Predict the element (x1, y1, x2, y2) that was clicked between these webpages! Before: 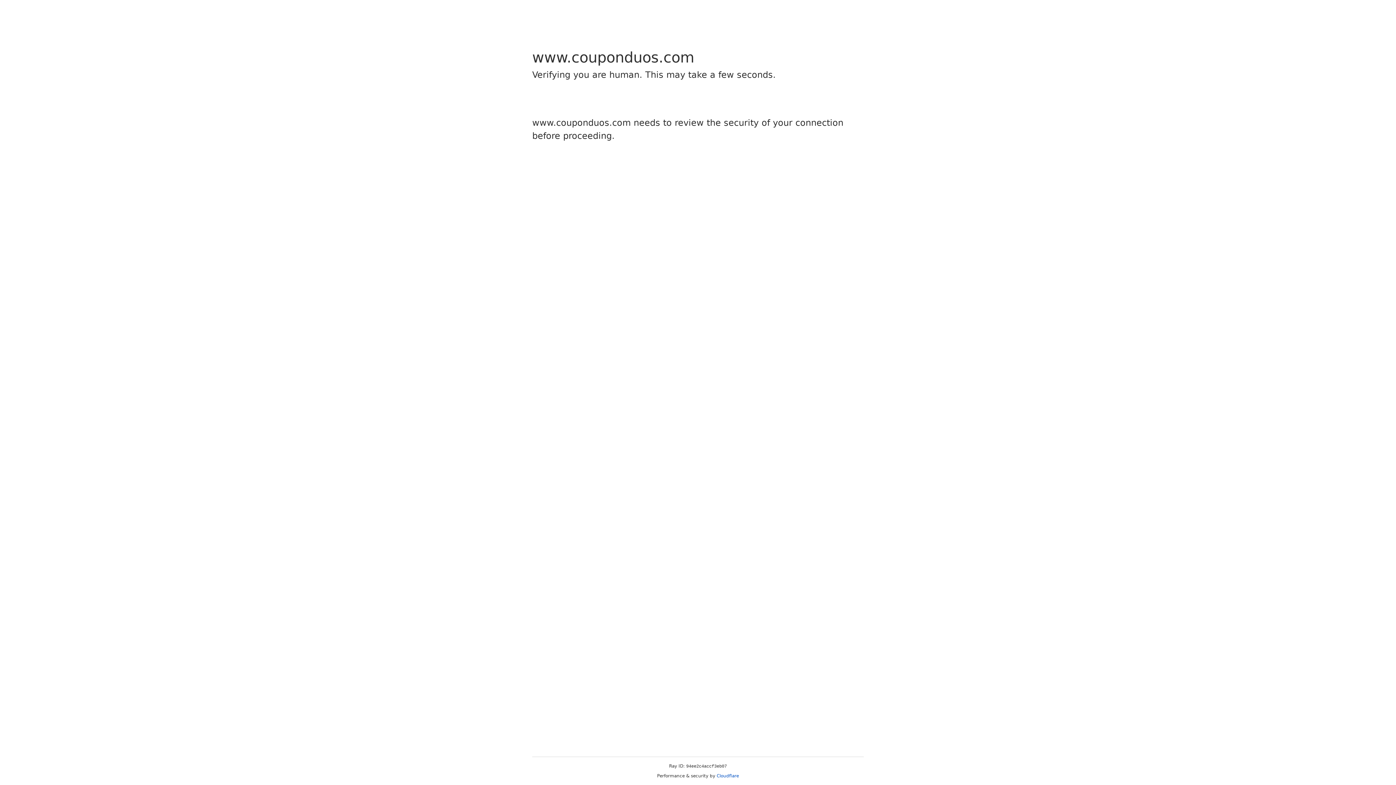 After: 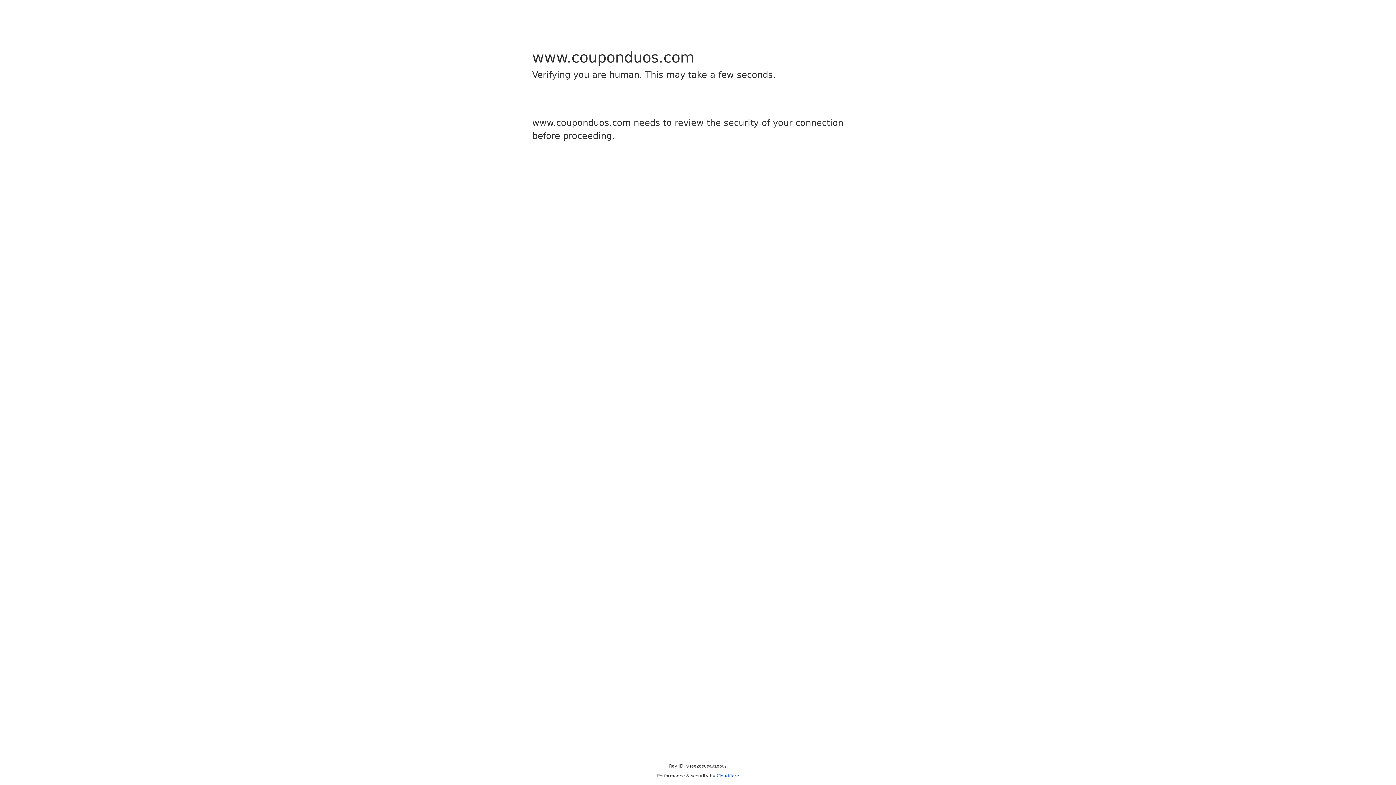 Action: label: Cloudflare bbox: (716, 773, 739, 778)